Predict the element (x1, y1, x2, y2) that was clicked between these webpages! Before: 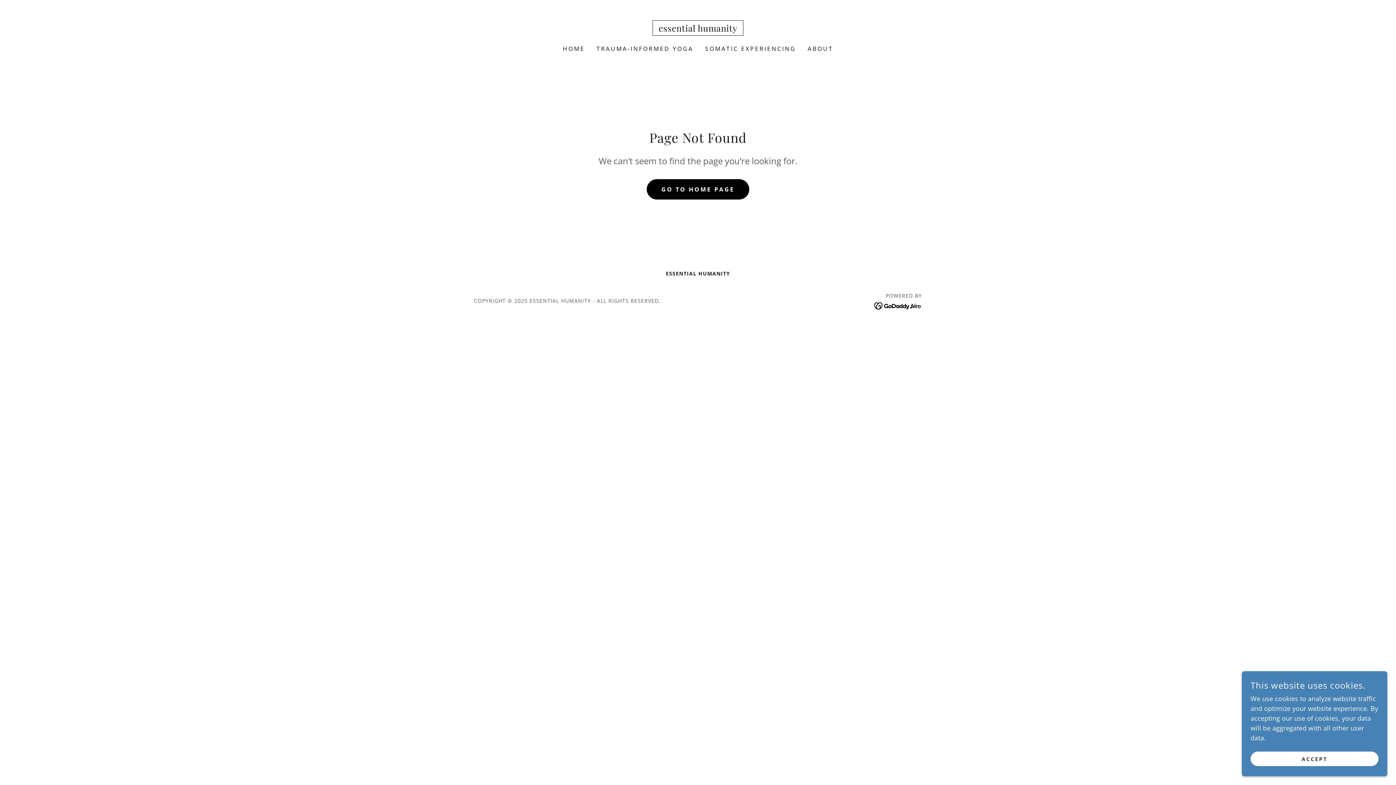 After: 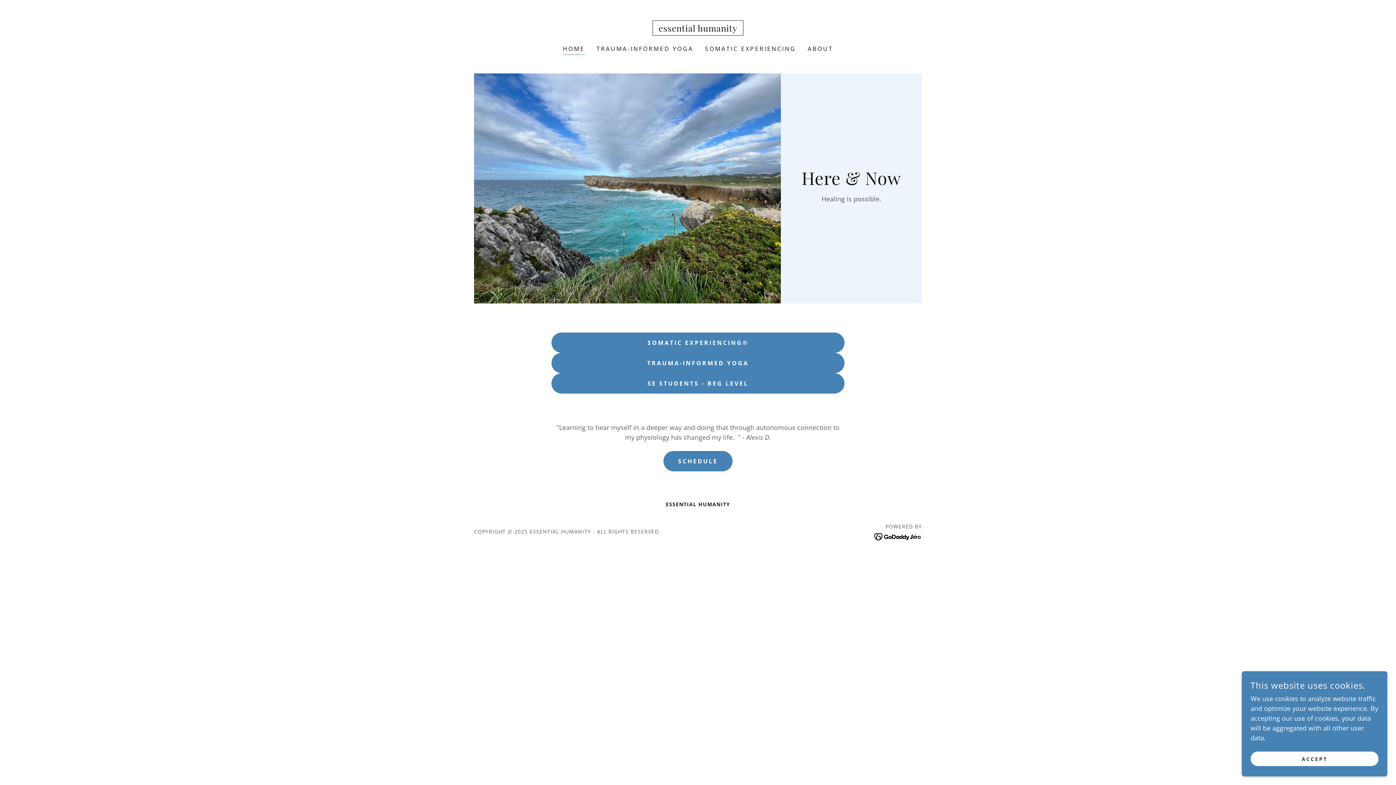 Action: label: HOME bbox: (560, 42, 587, 55)